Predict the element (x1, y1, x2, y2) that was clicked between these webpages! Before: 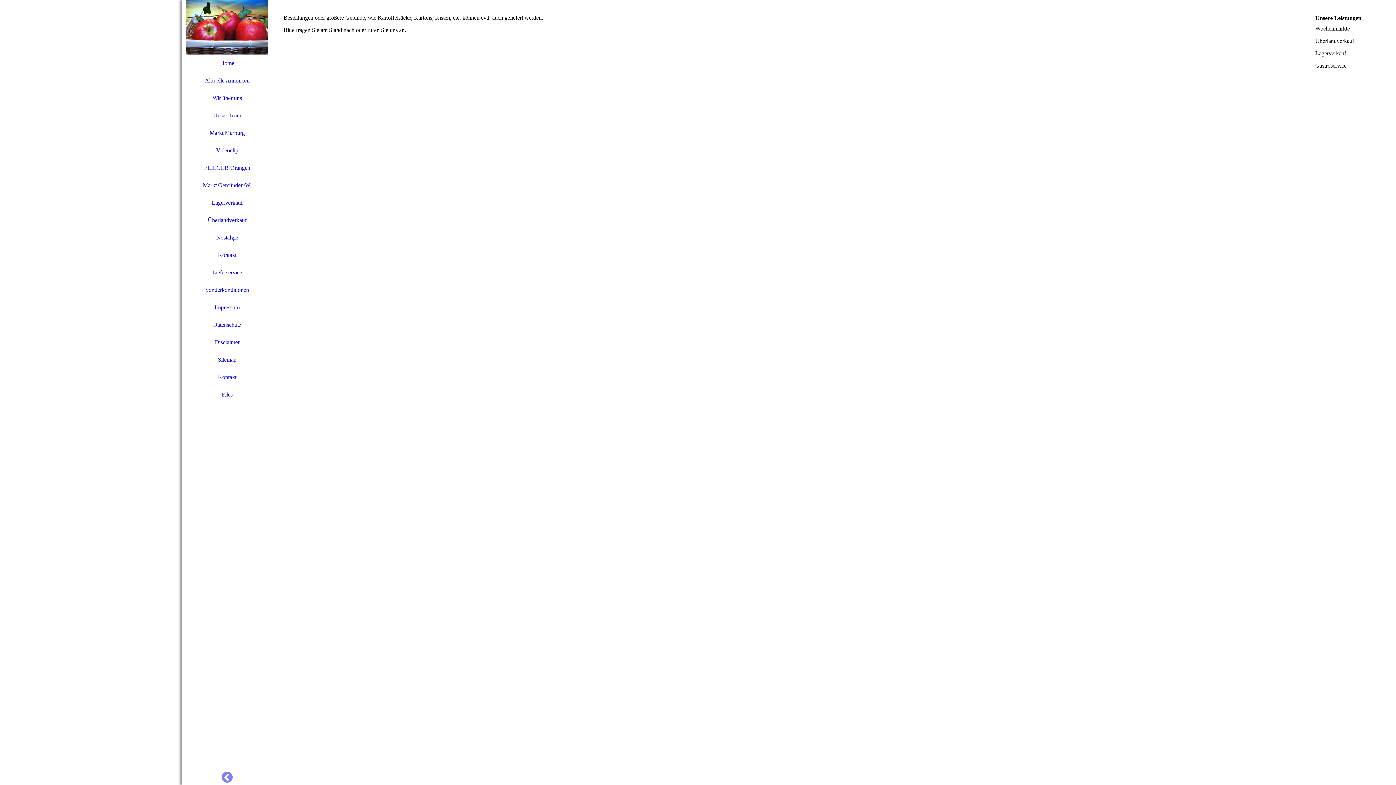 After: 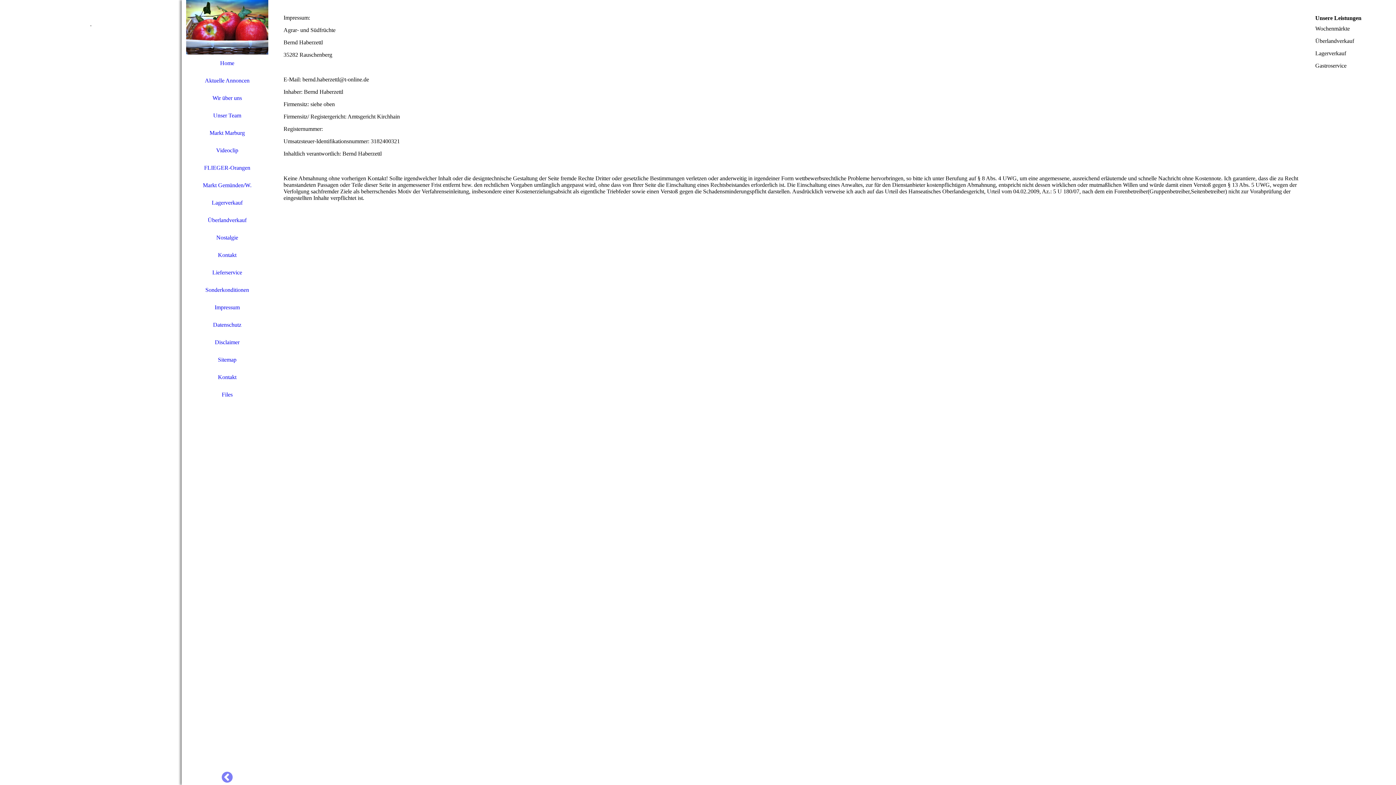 Action: label: Impressum bbox: (181, 298, 272, 316)